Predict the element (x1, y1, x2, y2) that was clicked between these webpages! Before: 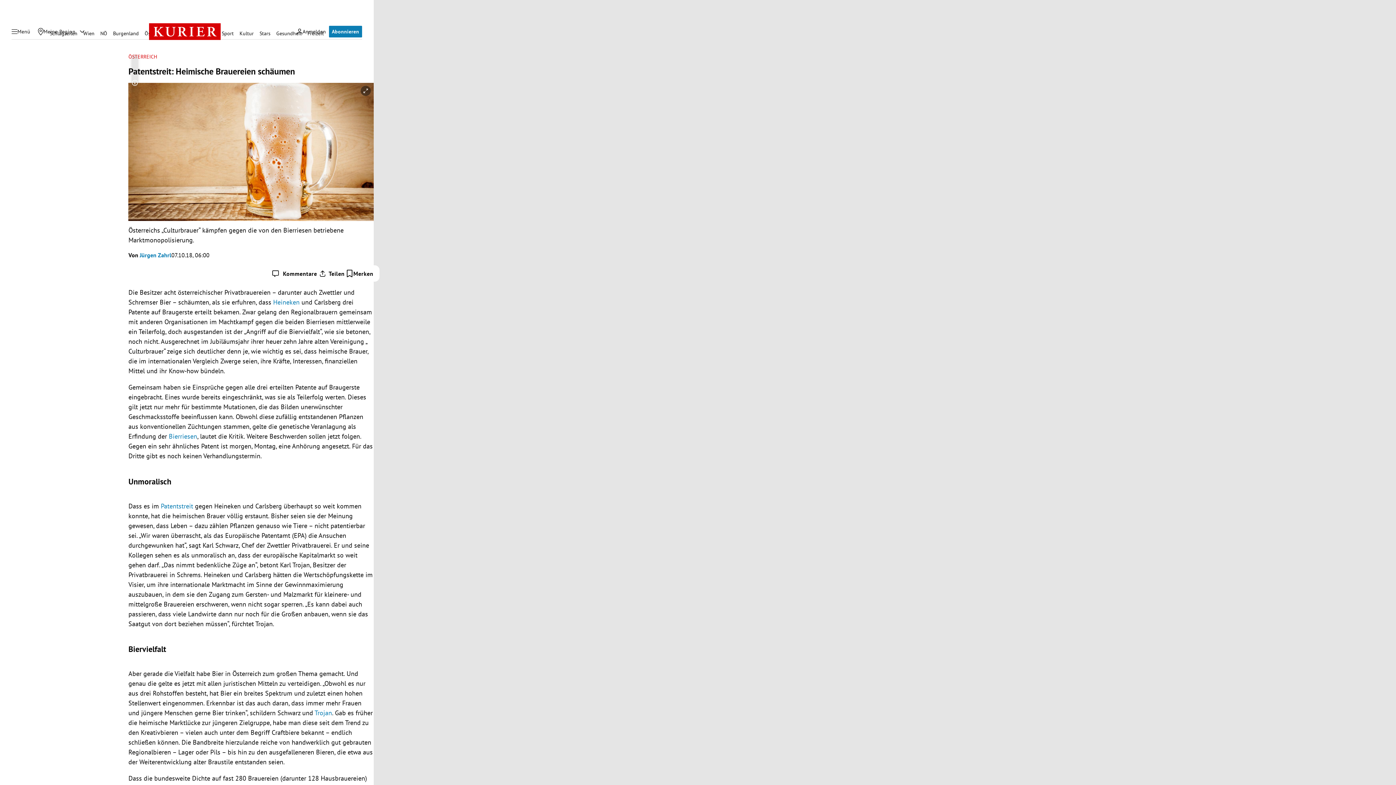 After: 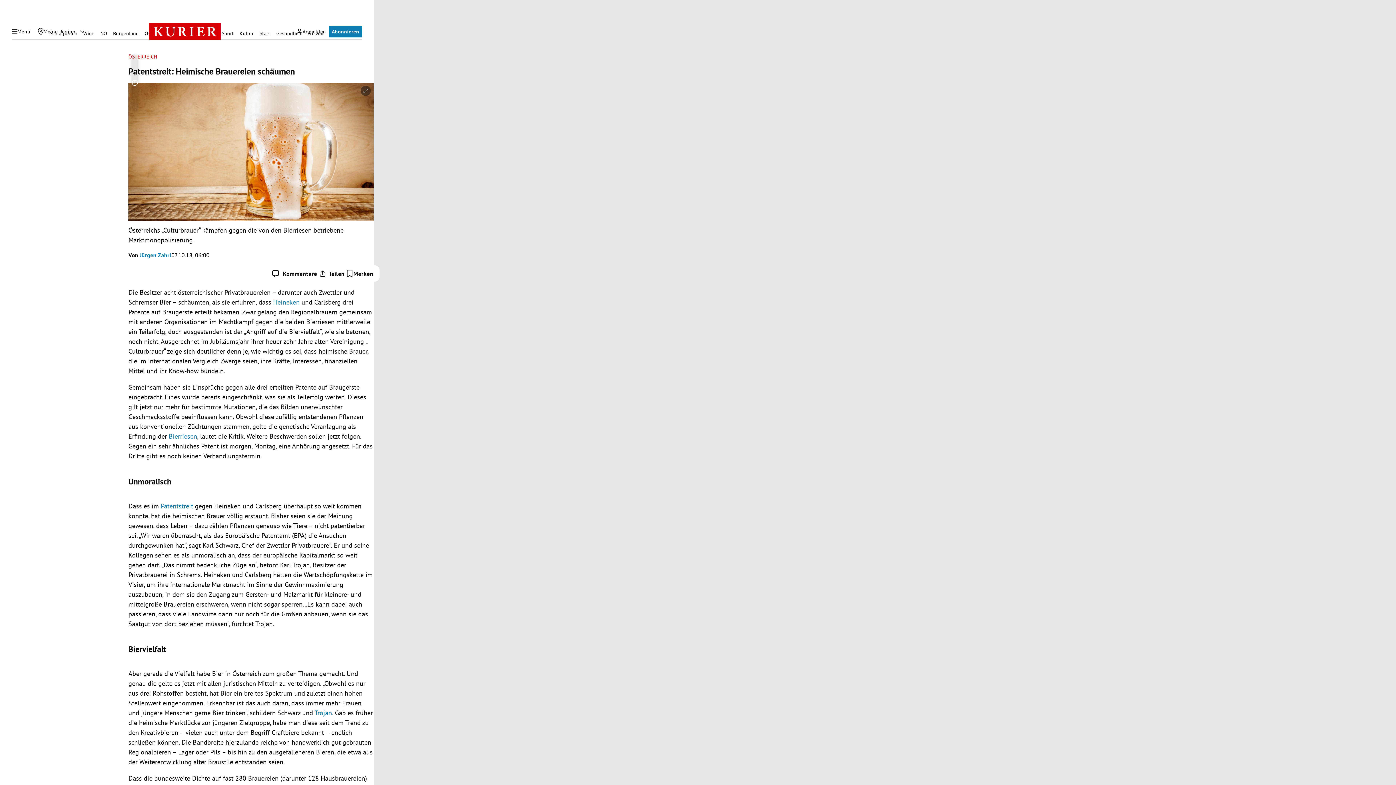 Action: bbox: (273, 298, 299, 306) label: Heineken